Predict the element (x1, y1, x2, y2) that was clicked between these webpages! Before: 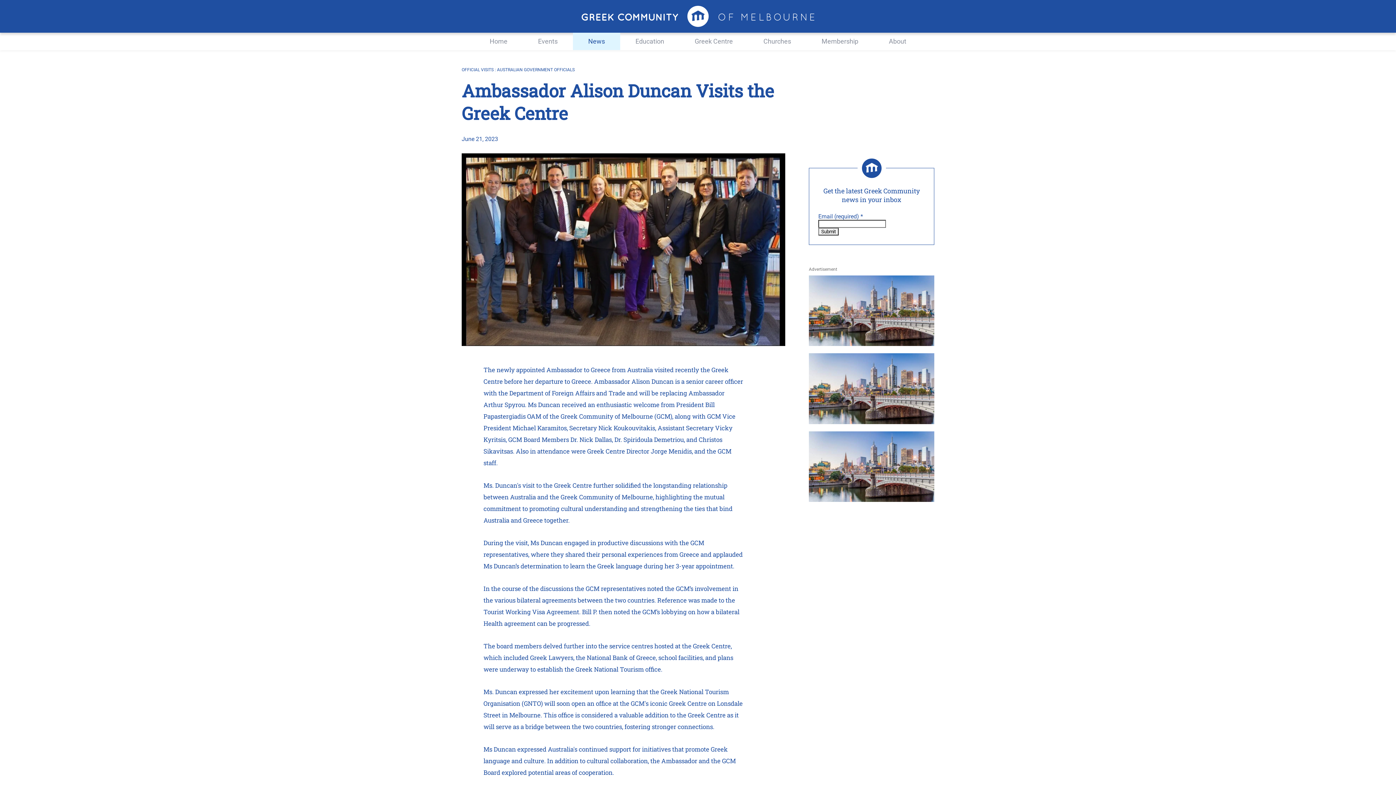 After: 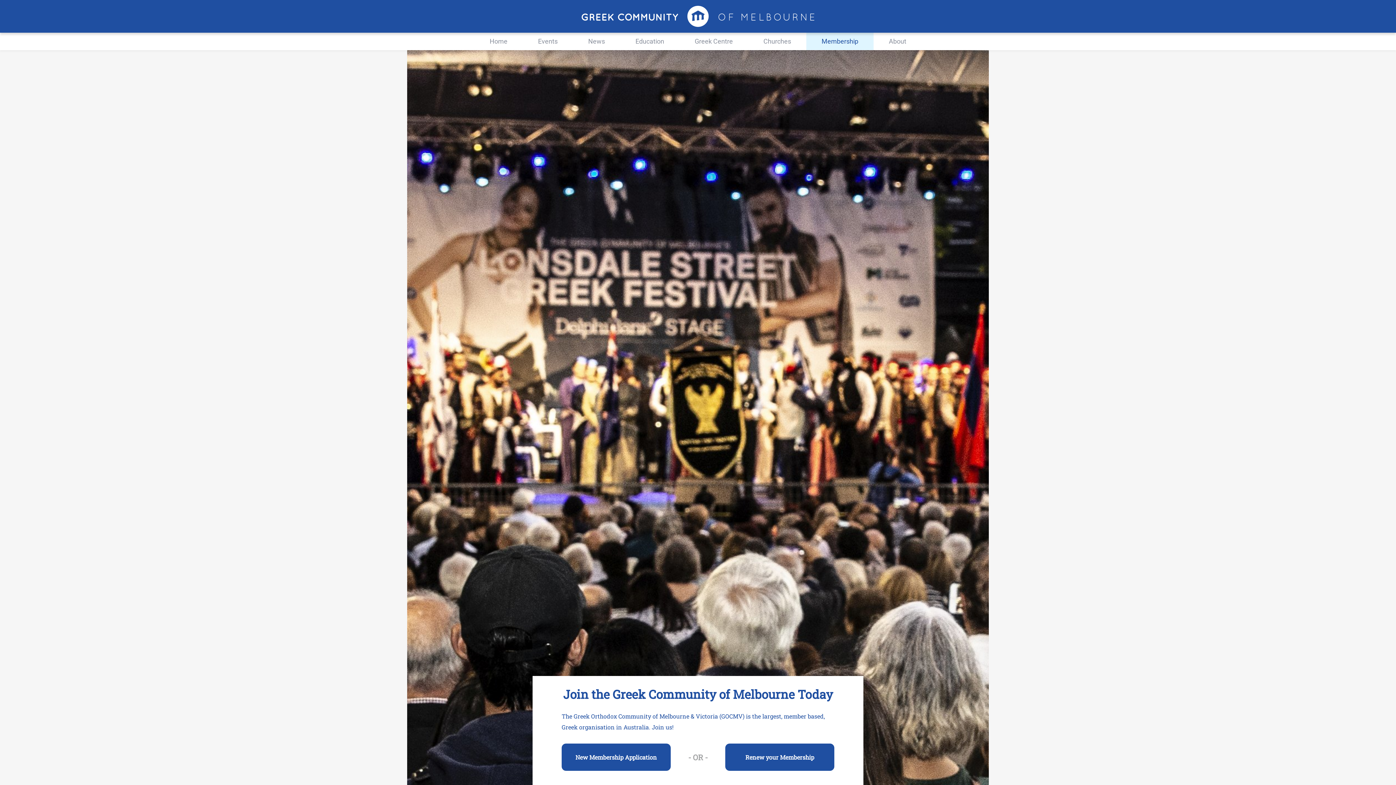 Action: label: Membership bbox: (806, 32, 873, 50)